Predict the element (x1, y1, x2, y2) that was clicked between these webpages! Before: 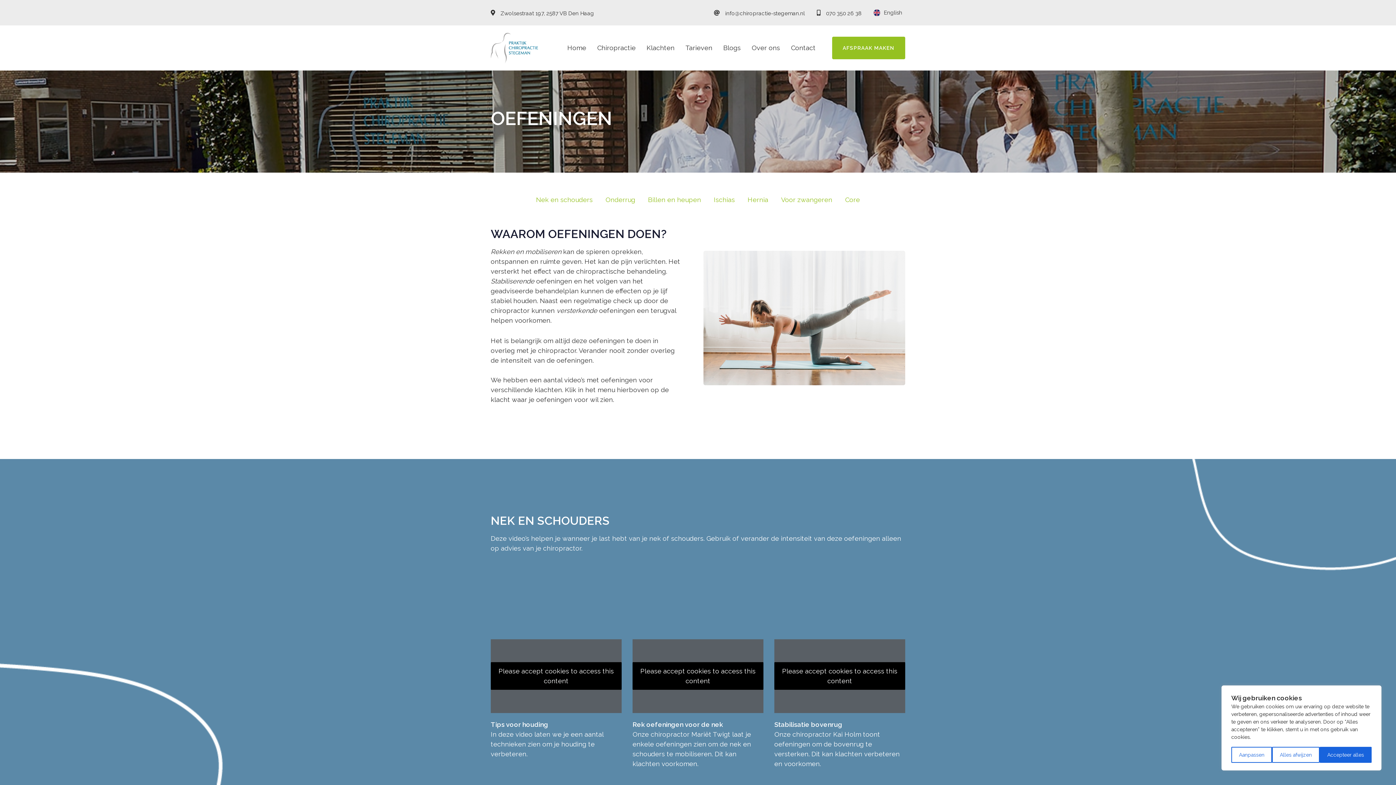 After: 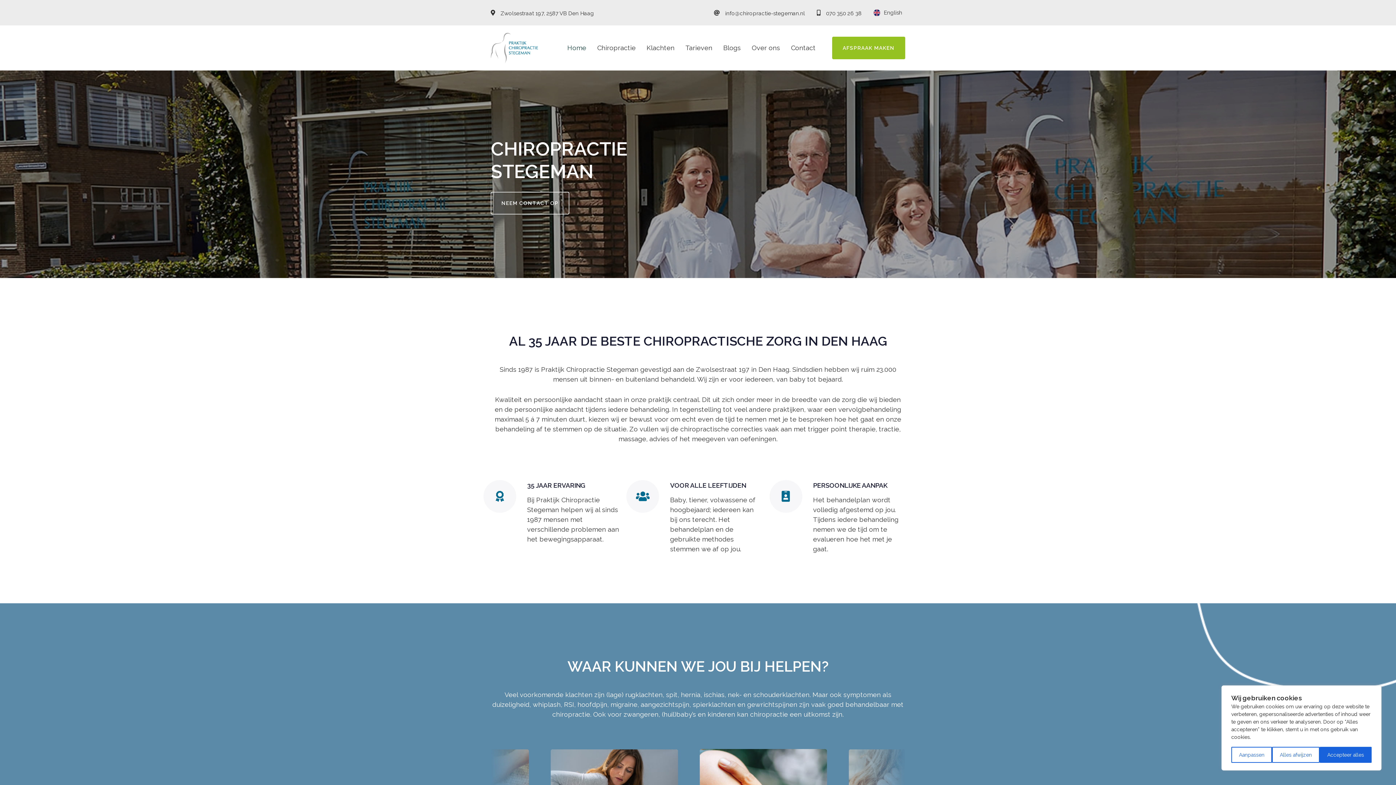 Action: bbox: (562, 32, 591, 63) label: Home